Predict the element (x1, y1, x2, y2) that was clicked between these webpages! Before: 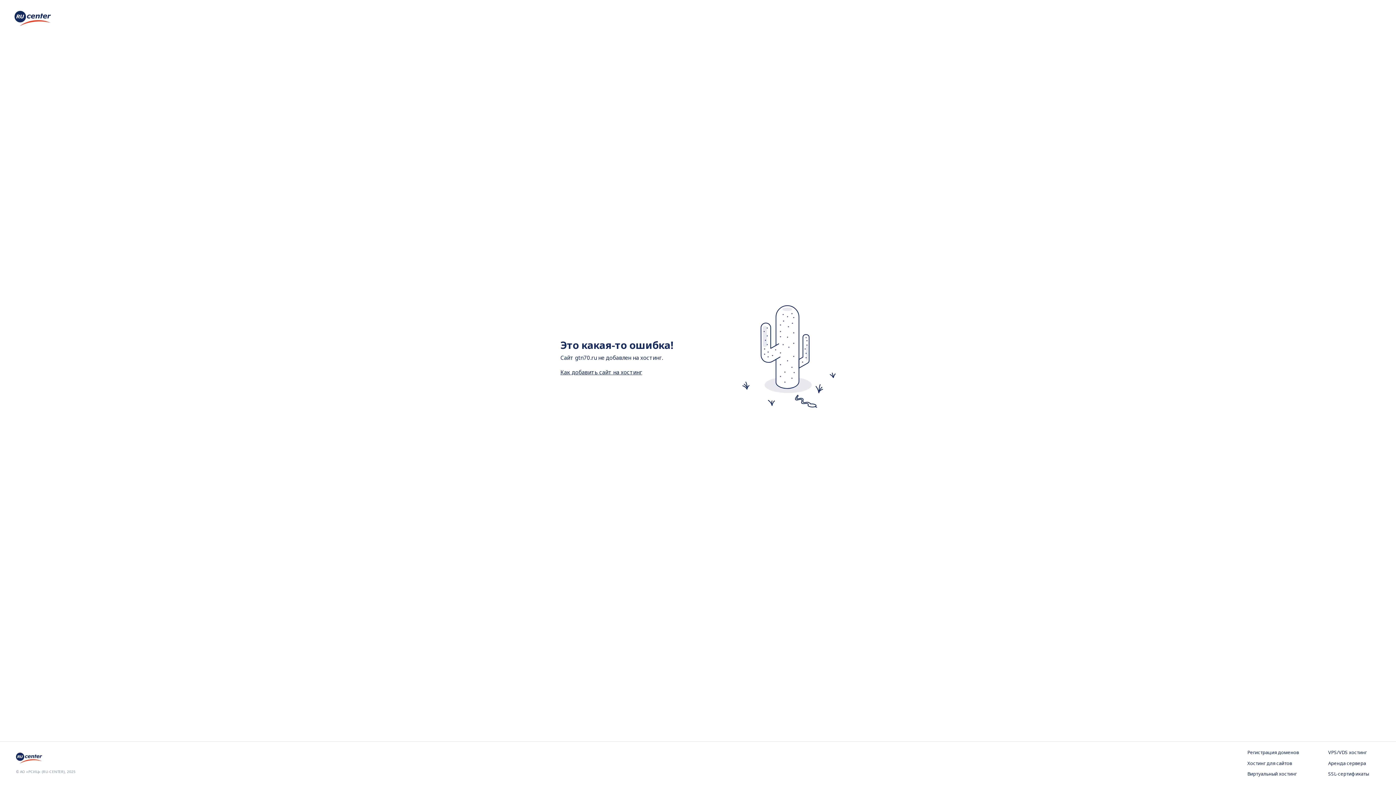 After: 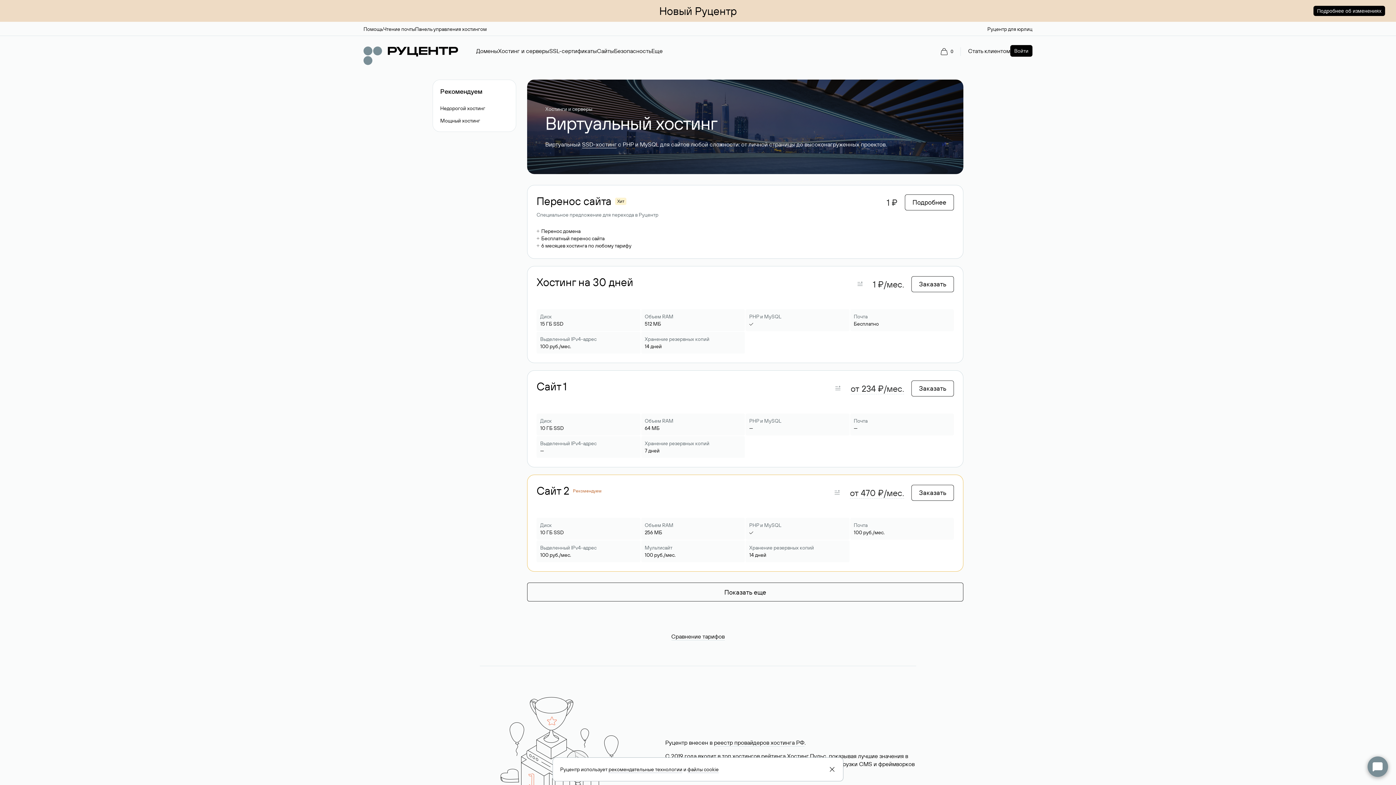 Action: bbox: (1247, 771, 1299, 778) label: Виртуальный хостинг